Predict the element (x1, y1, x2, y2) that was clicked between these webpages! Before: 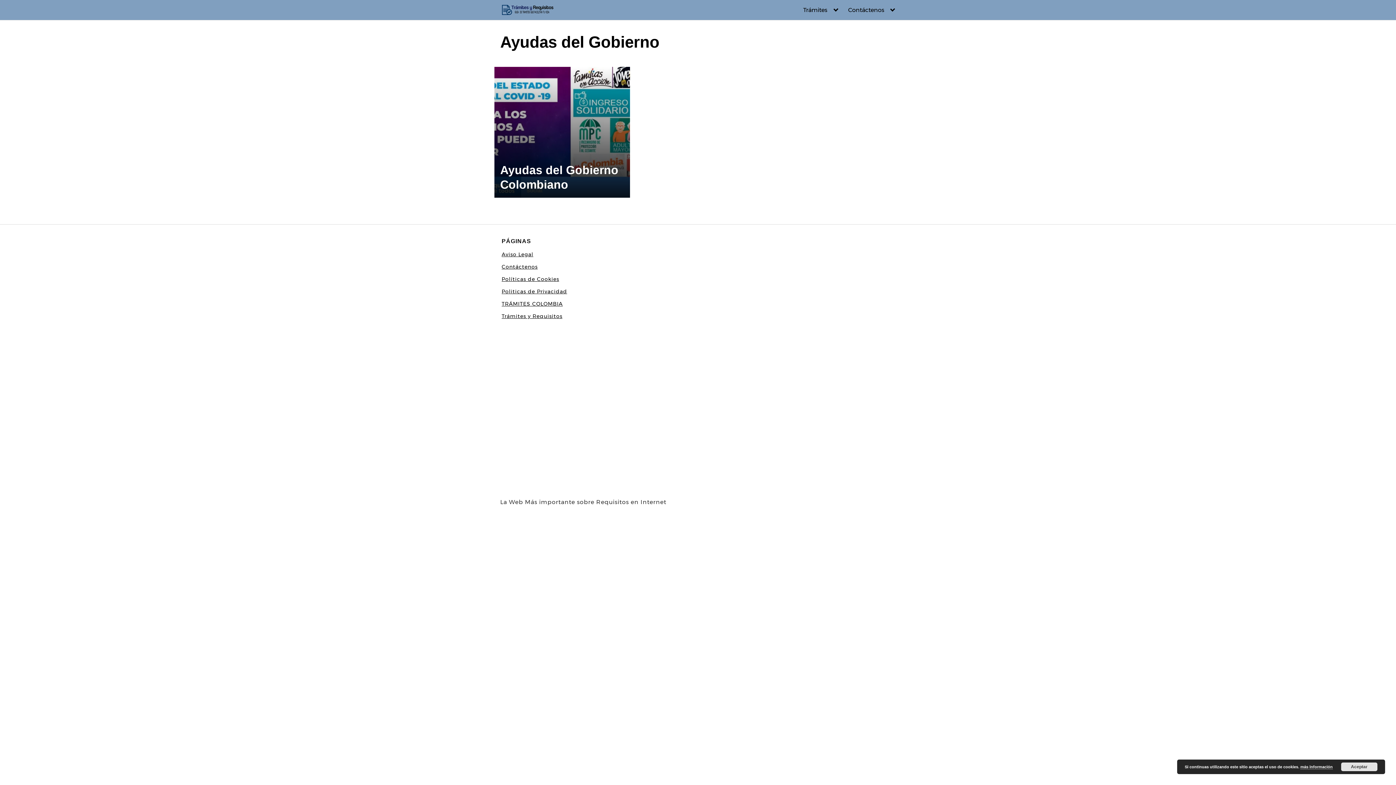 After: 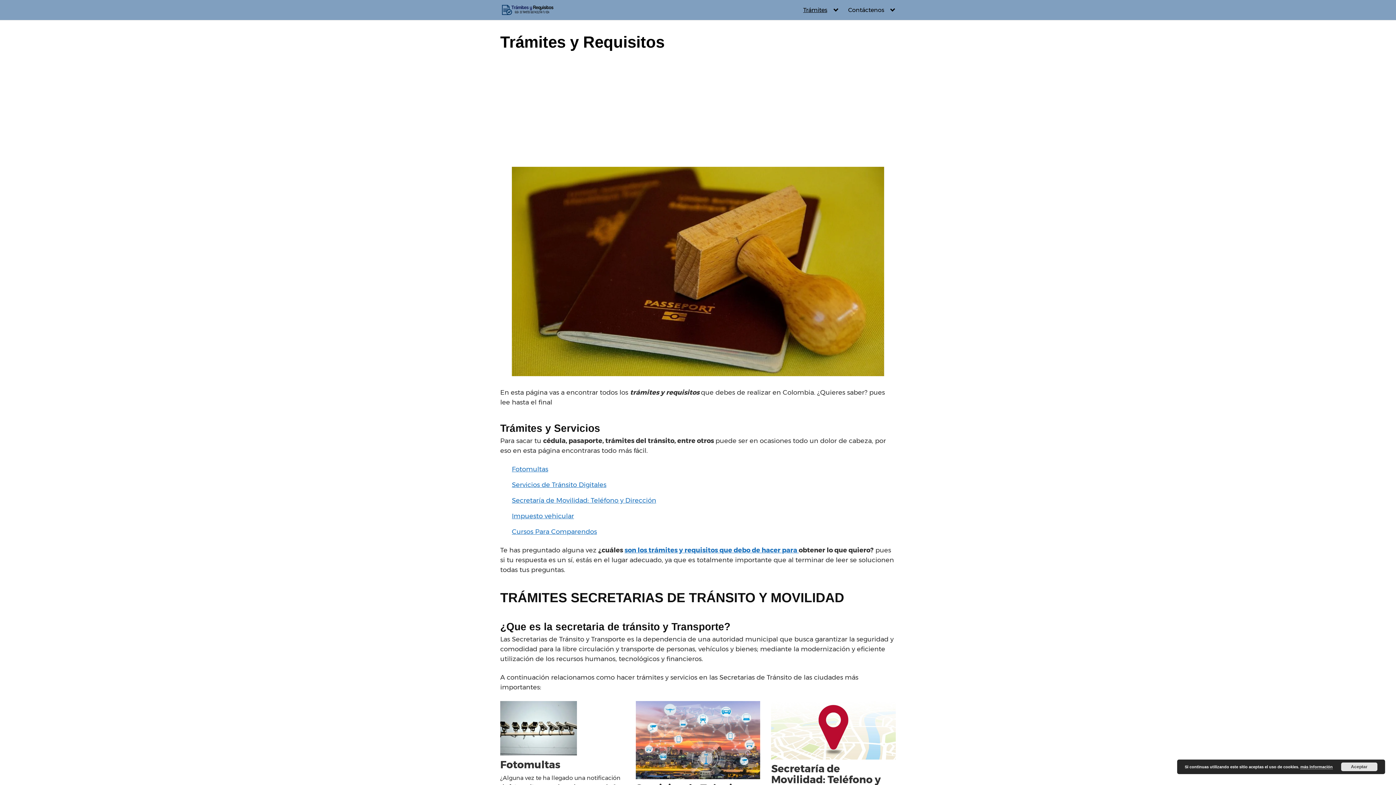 Action: bbox: (803, 6, 839, 13) label: Trámites